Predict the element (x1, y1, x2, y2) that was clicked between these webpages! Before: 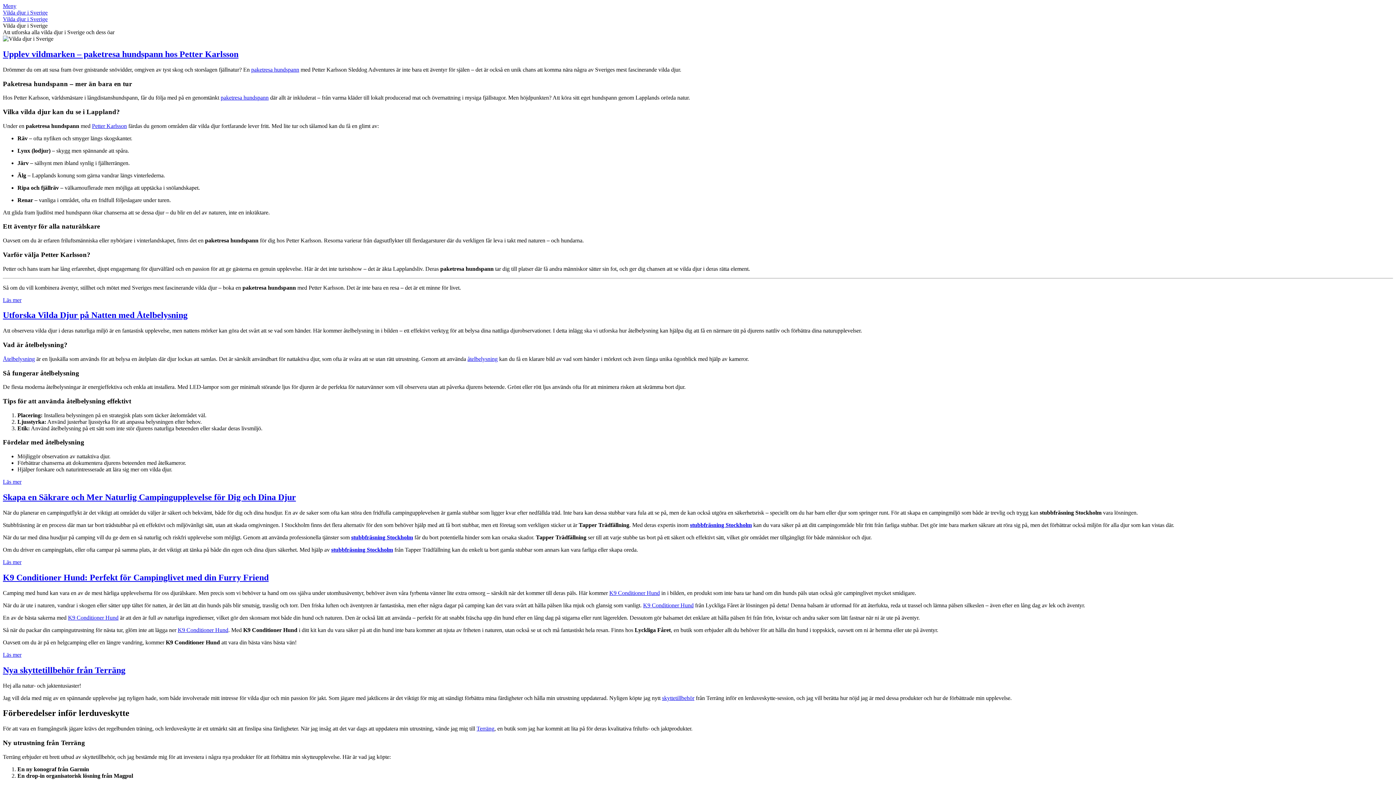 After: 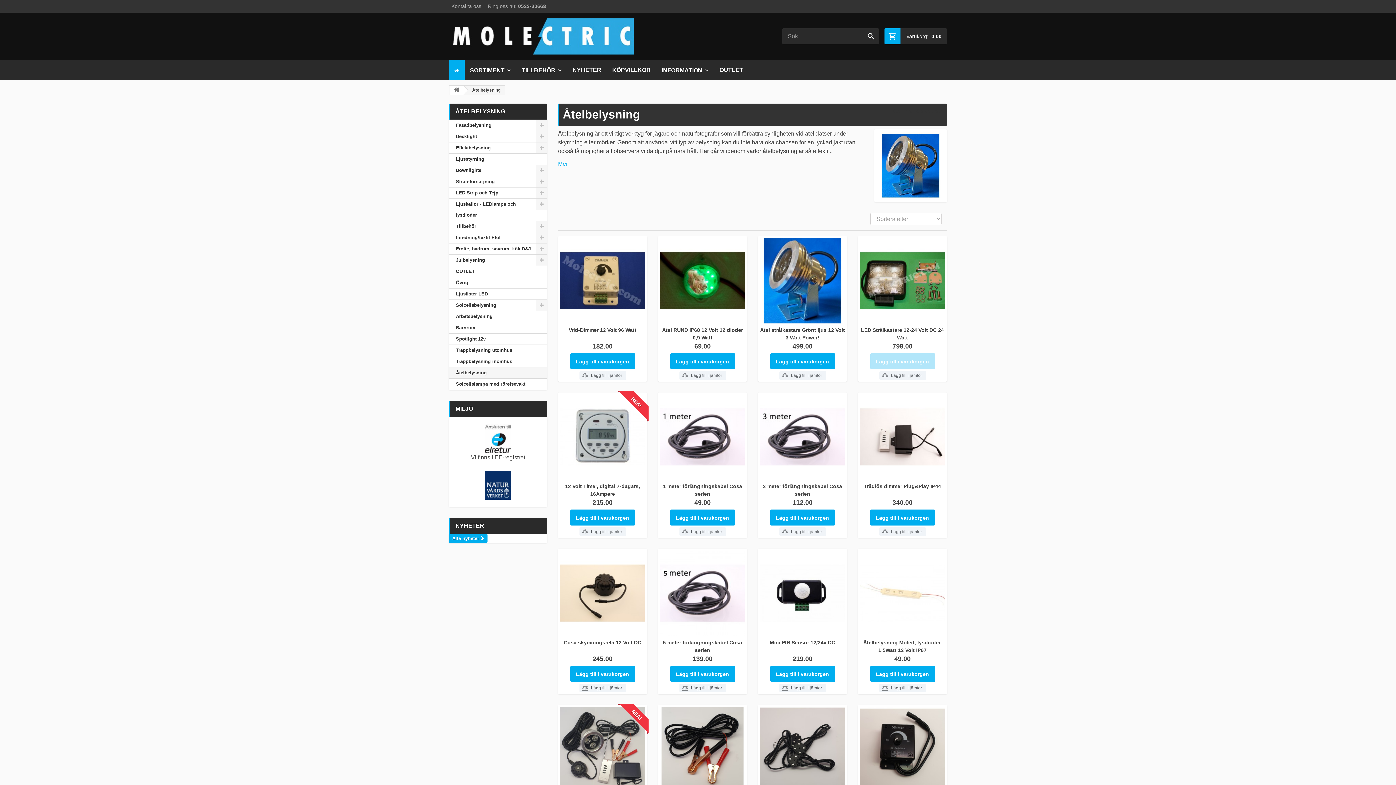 Action: label: åtelbelysning bbox: (467, 355, 497, 362)